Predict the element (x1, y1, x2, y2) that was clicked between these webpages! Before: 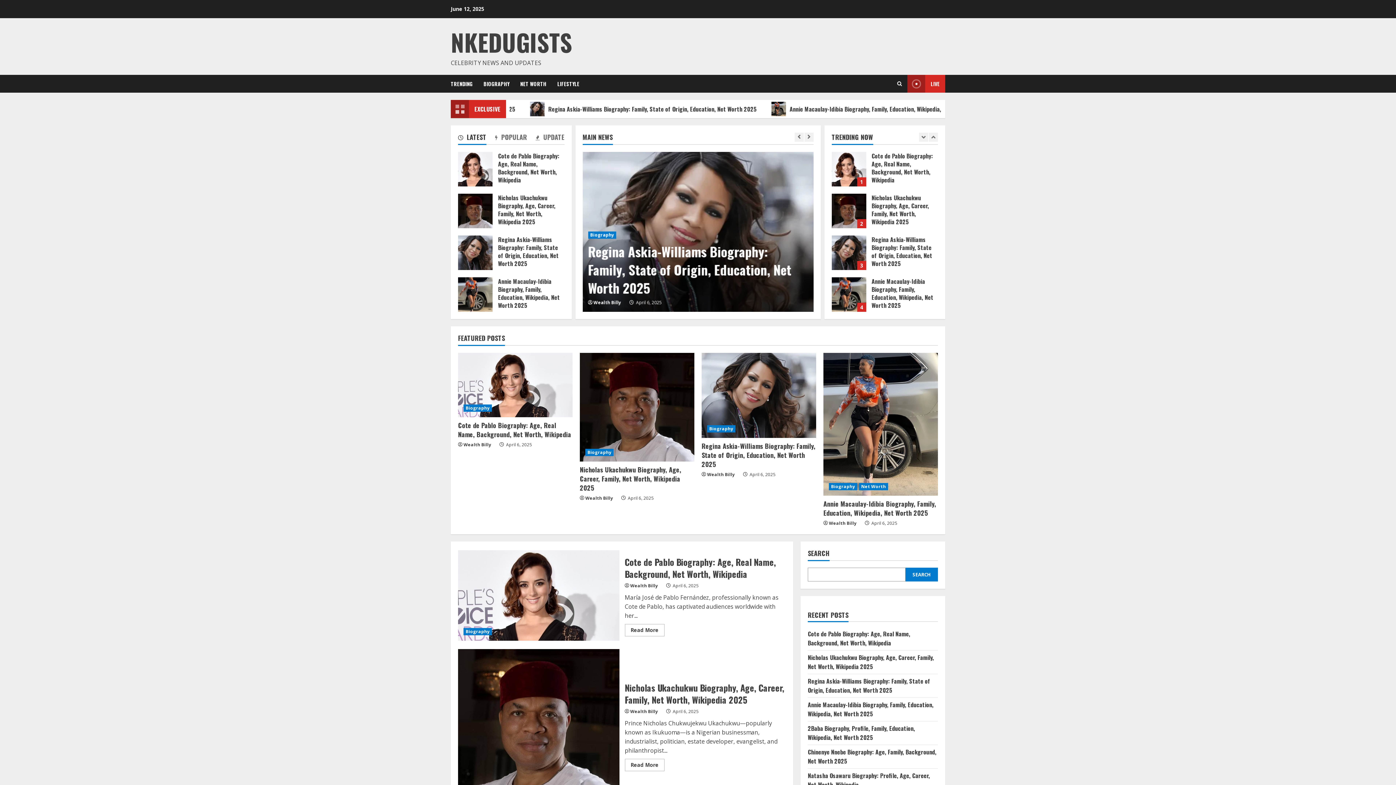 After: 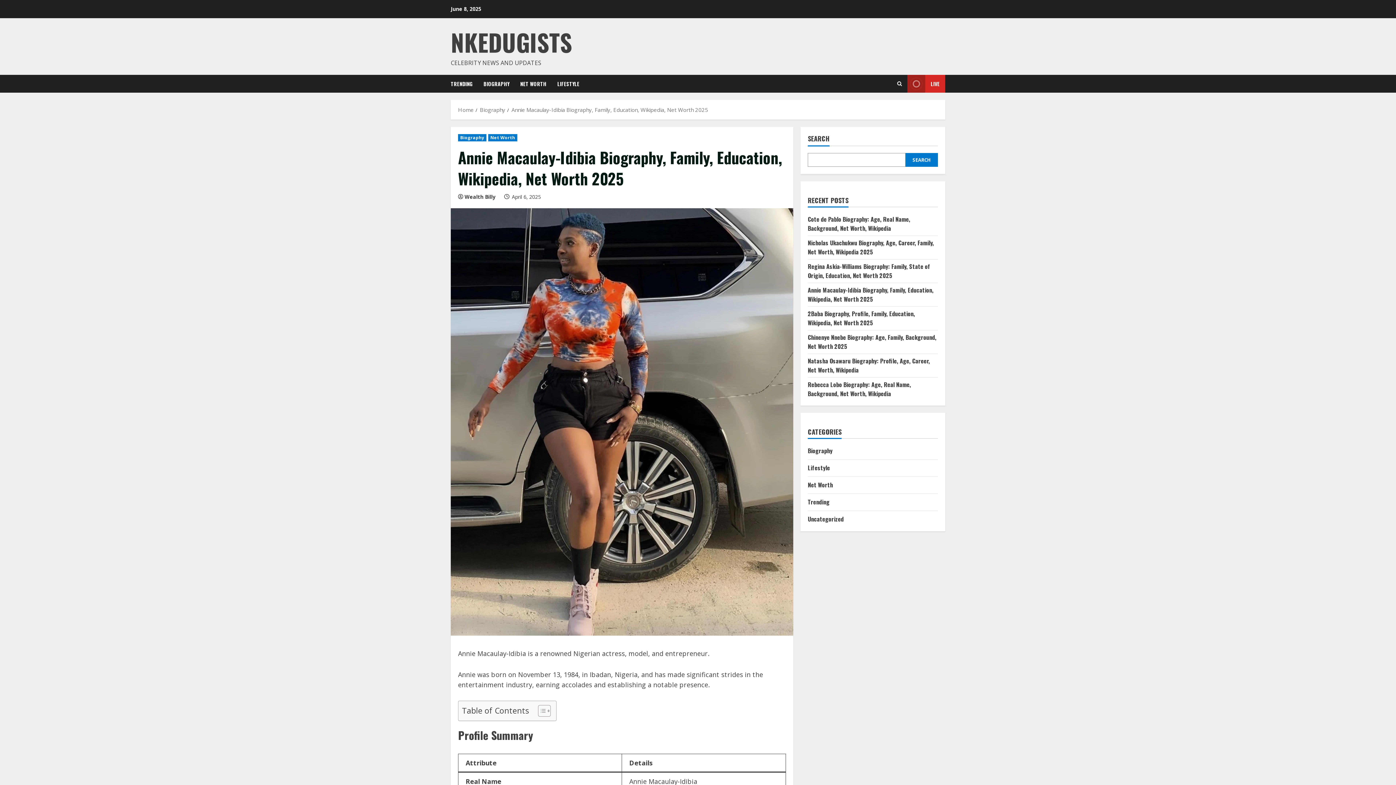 Action: bbox: (498, 277, 560, 309) label: Annie Macaulay-Idibia Biography, Family, Education, Wikipedia, Net Worth 2025